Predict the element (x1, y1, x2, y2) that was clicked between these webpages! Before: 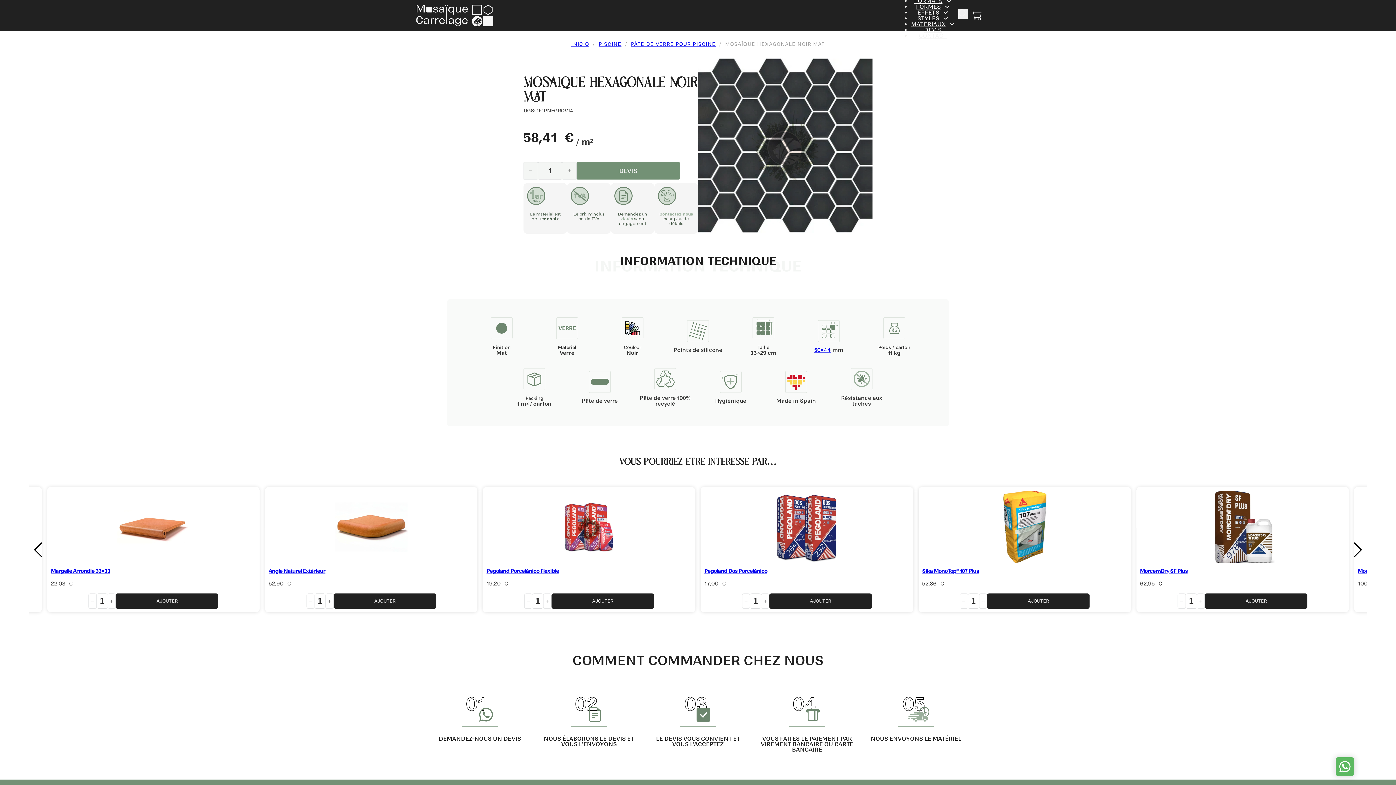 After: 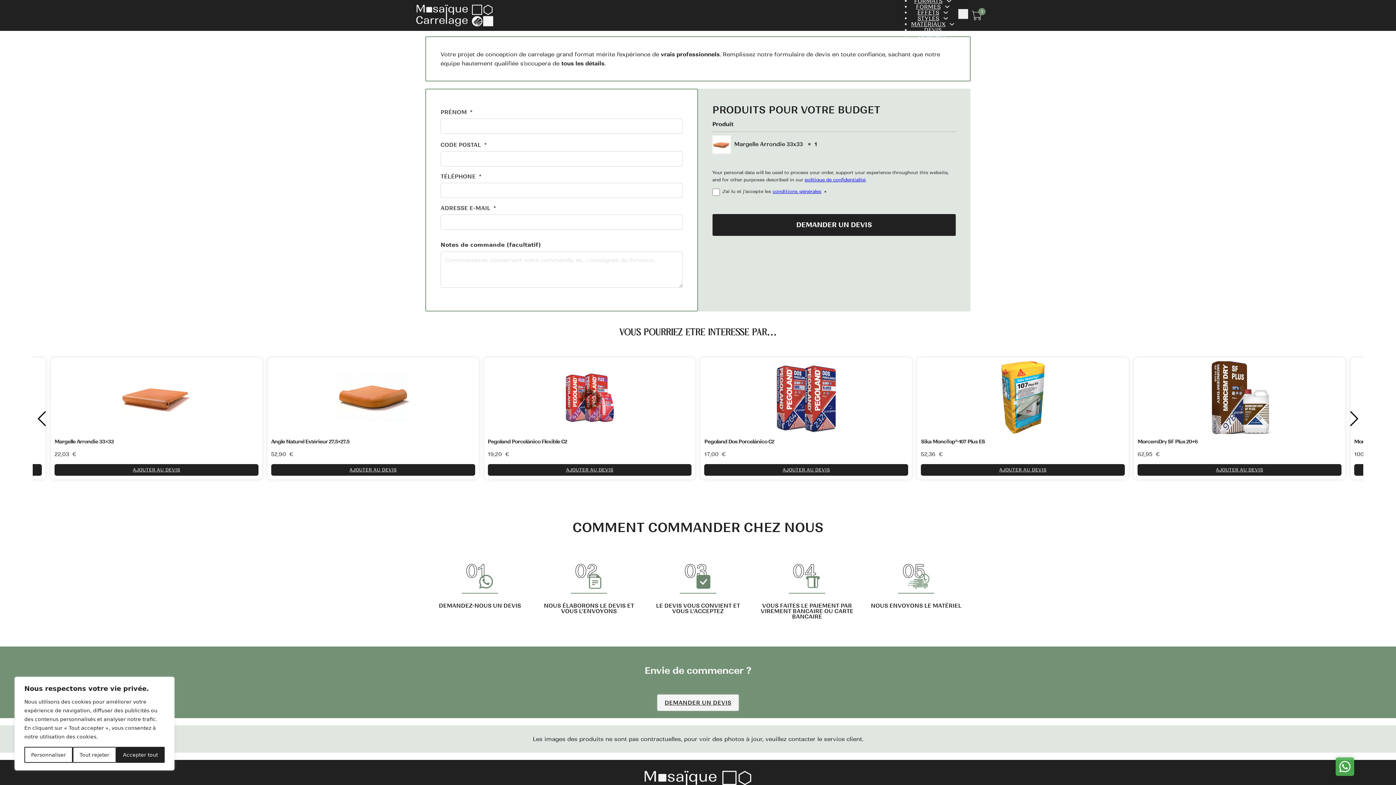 Action: bbox: (115, 593, 218, 609) label: Ajouter au panier : “Margelle Arrondie 33x33”